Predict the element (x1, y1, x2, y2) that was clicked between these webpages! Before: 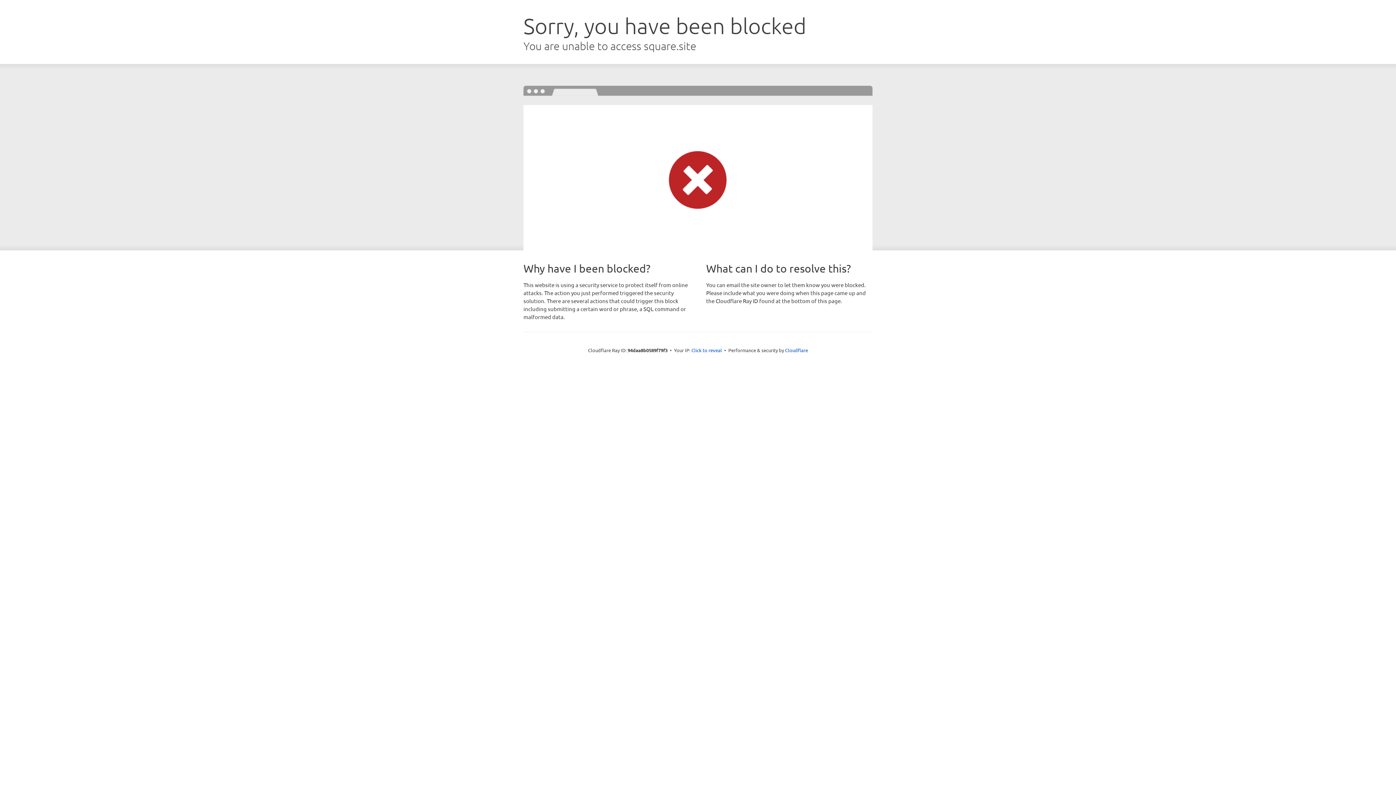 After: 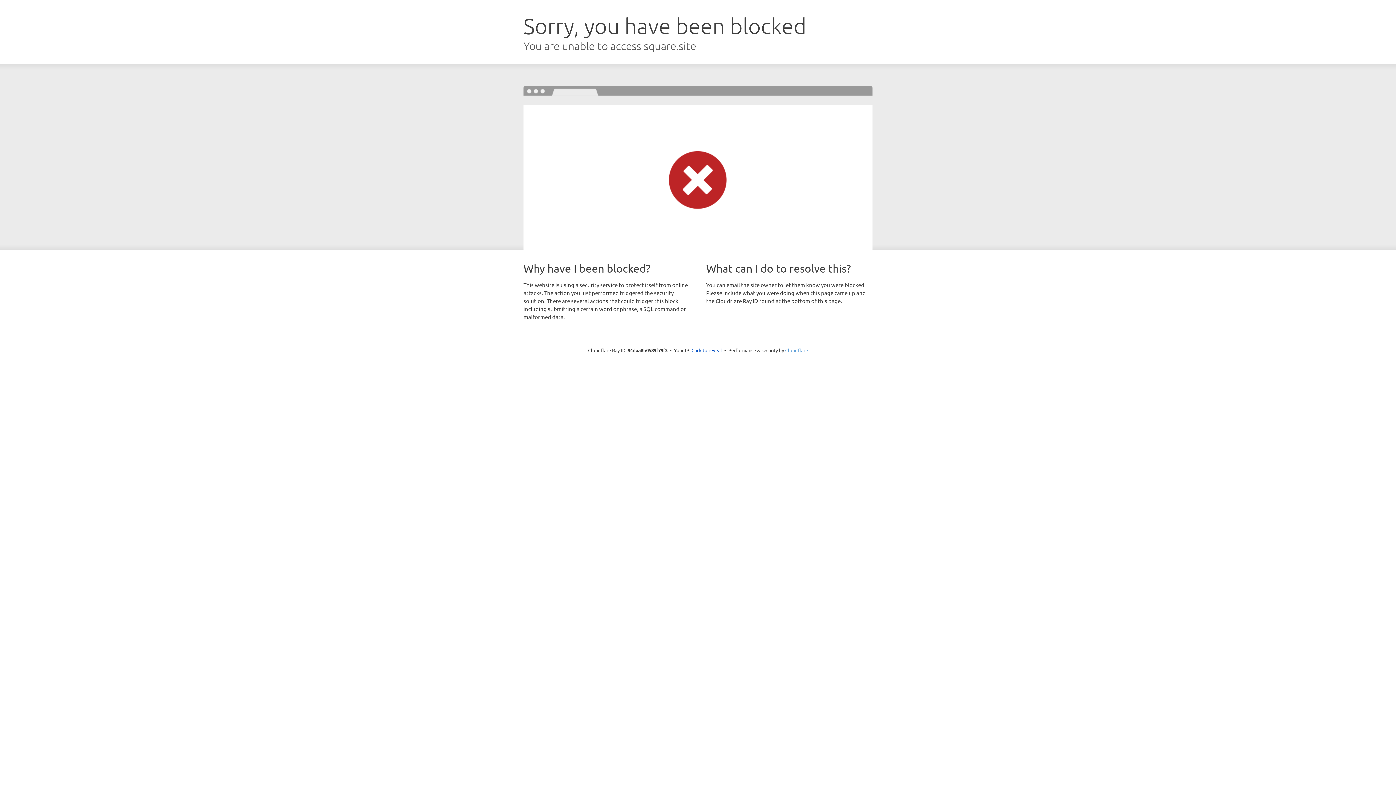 Action: label: Cloudflare bbox: (785, 347, 808, 353)